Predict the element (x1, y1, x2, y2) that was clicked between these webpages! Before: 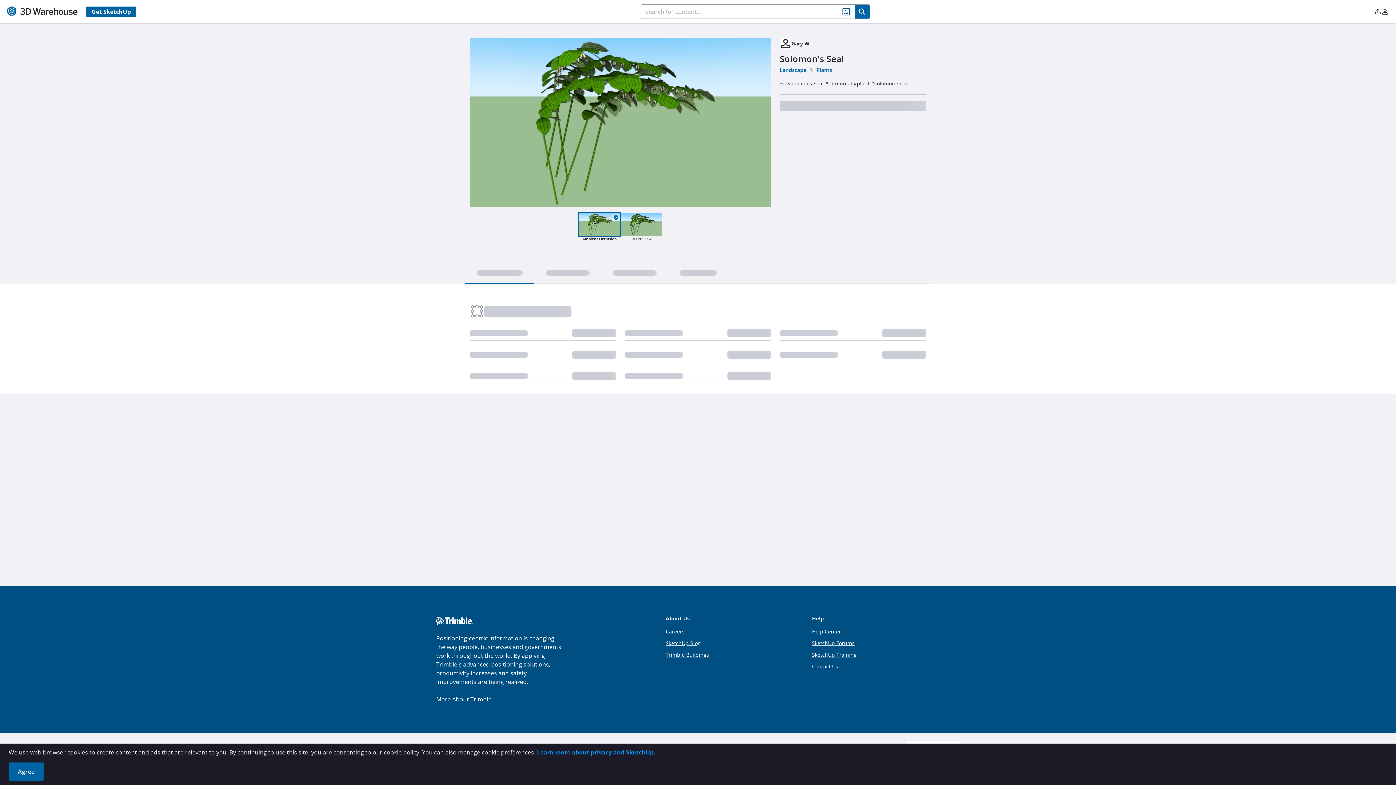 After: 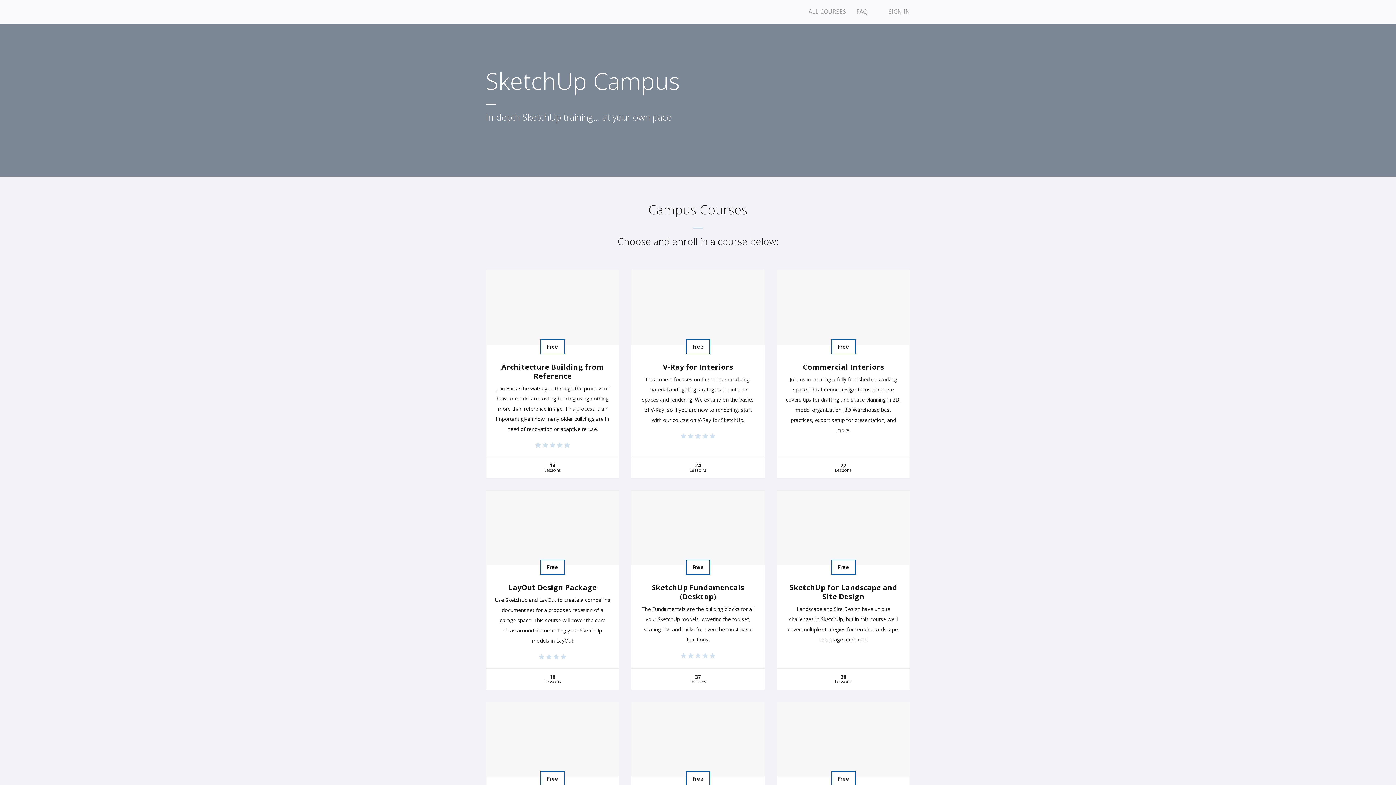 Action: label: SketchUp Training bbox: (812, 651, 854, 658)